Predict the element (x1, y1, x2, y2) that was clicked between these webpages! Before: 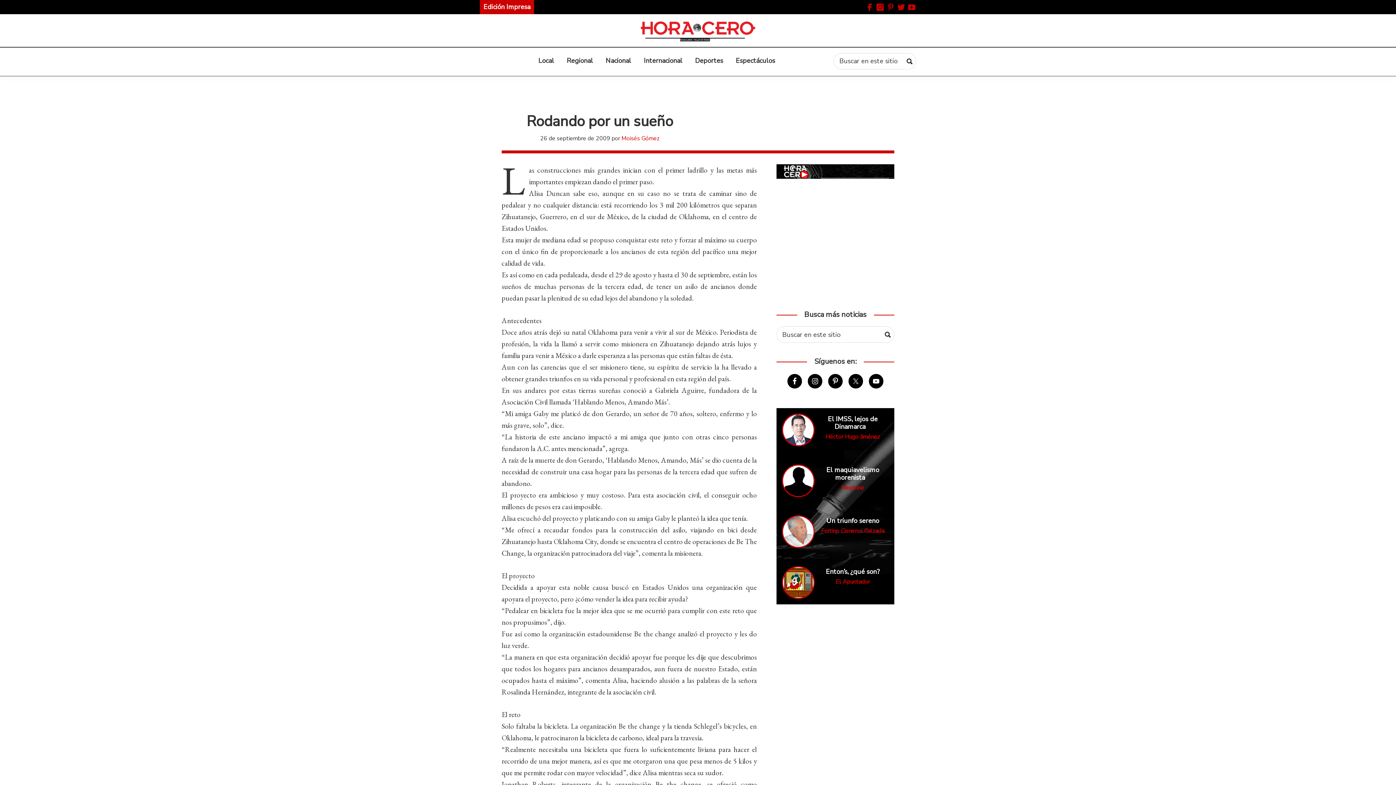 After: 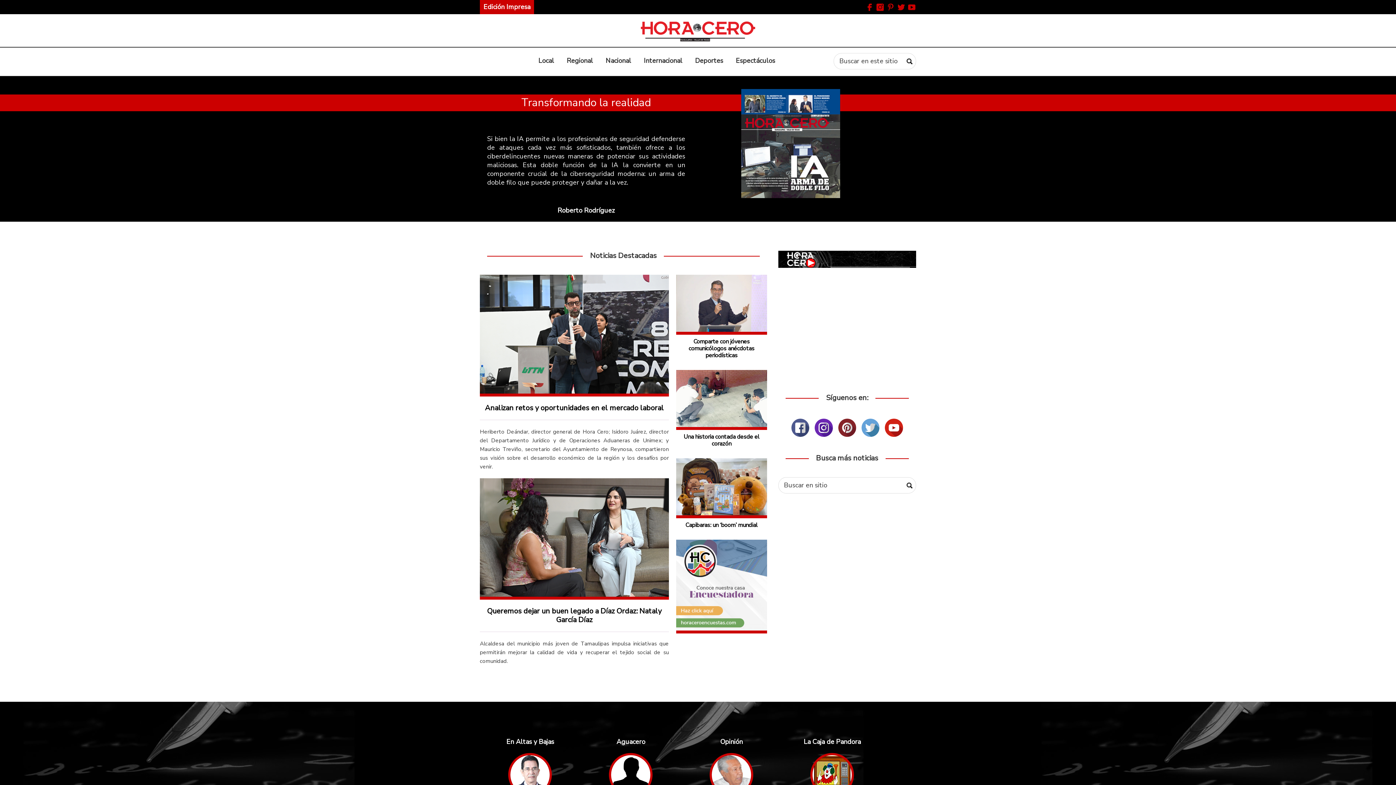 Action: bbox: (0, 21, 1396, 41)